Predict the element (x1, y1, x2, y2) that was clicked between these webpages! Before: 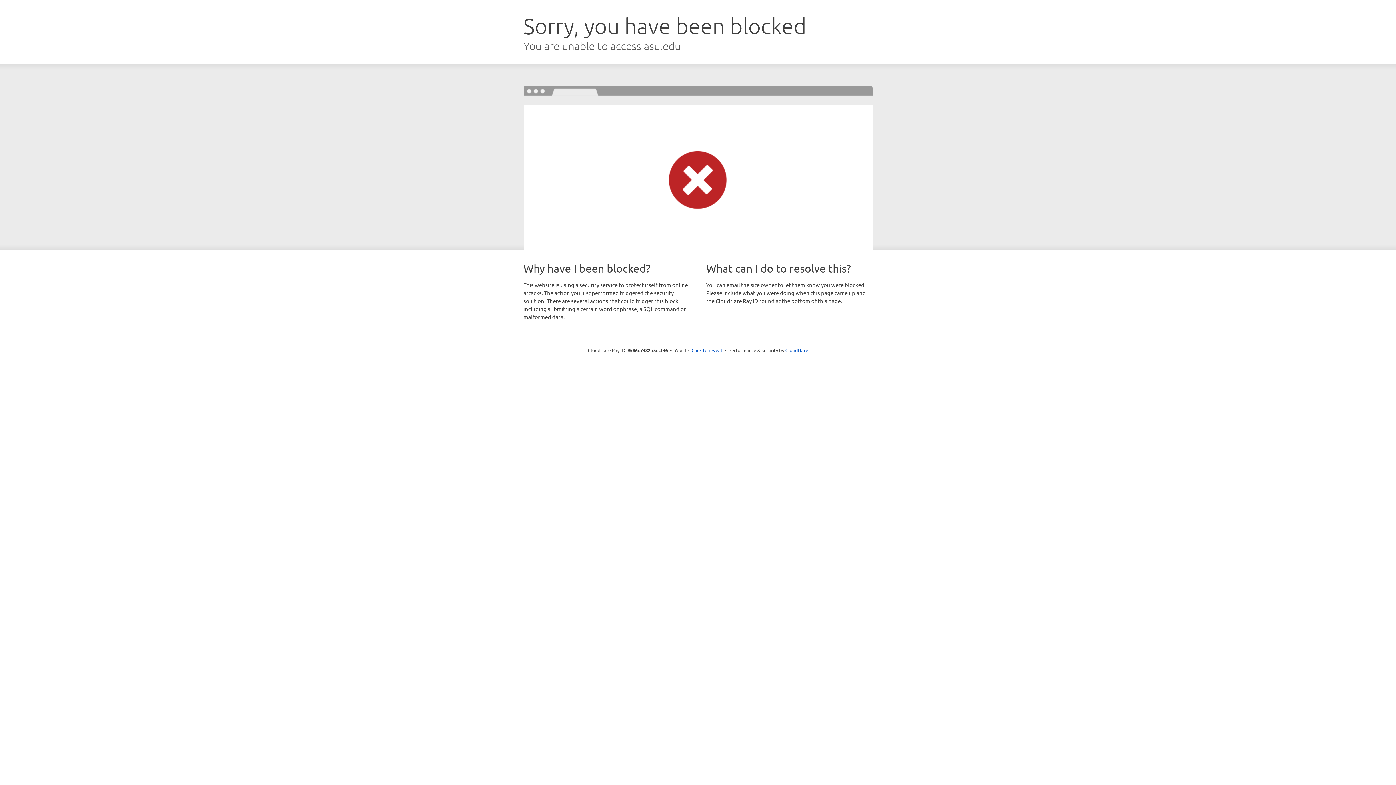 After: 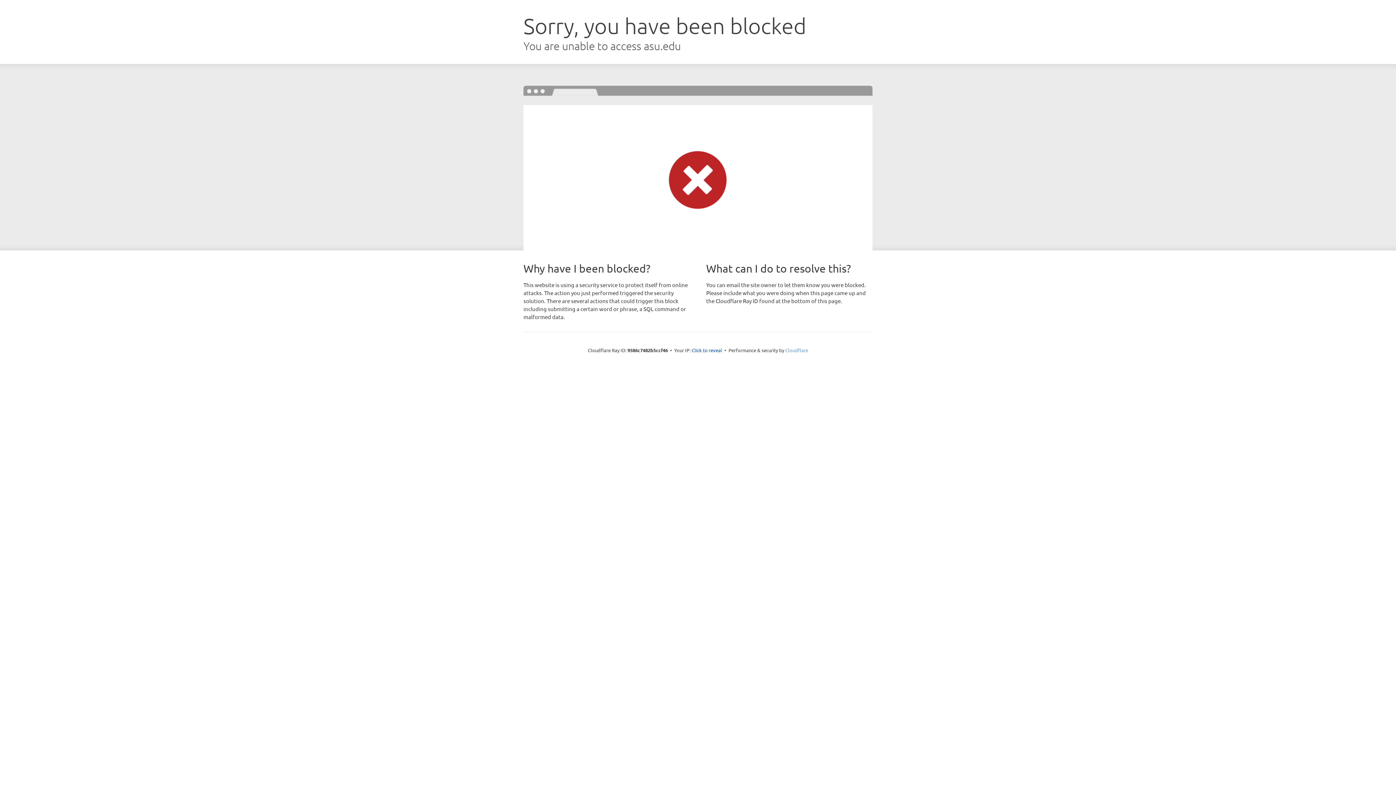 Action: bbox: (785, 347, 808, 353) label: Cloudflare